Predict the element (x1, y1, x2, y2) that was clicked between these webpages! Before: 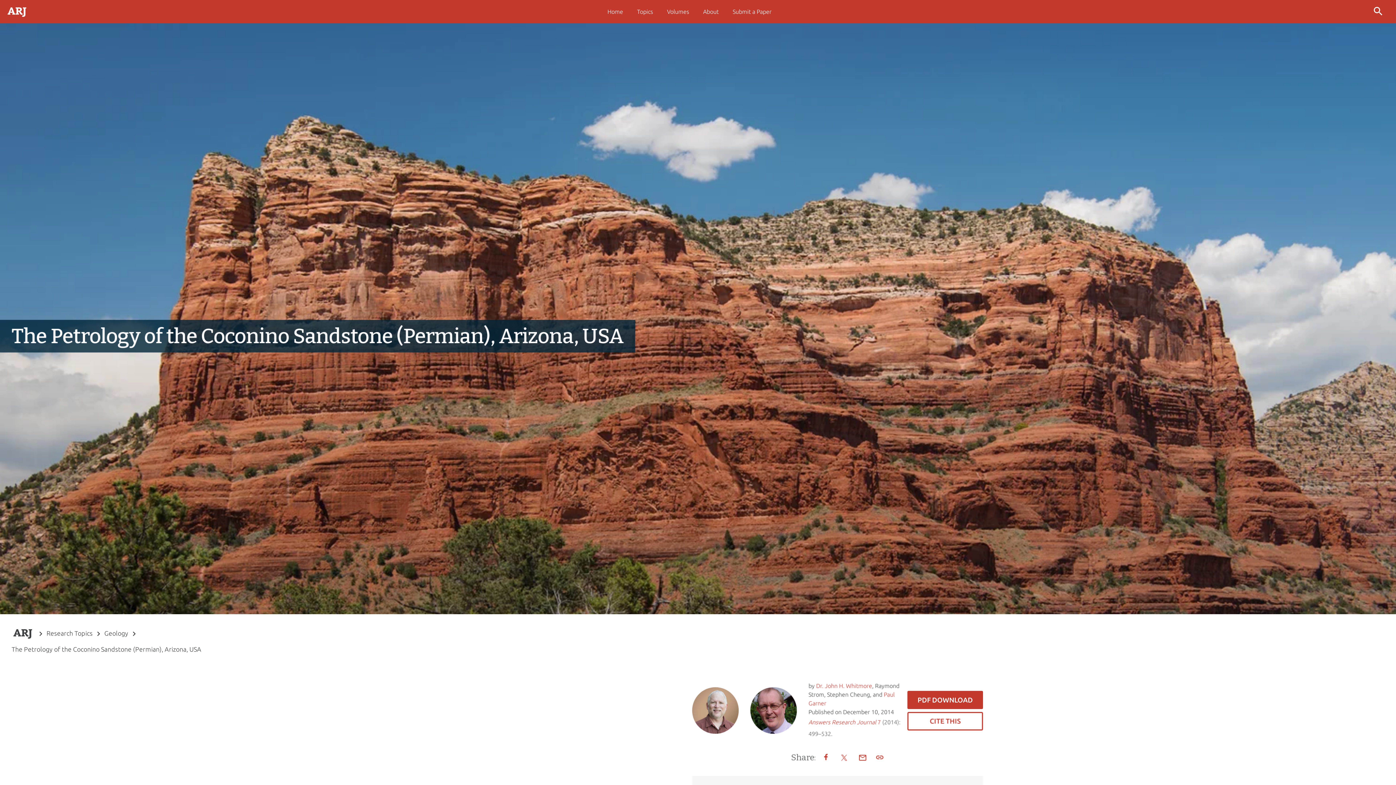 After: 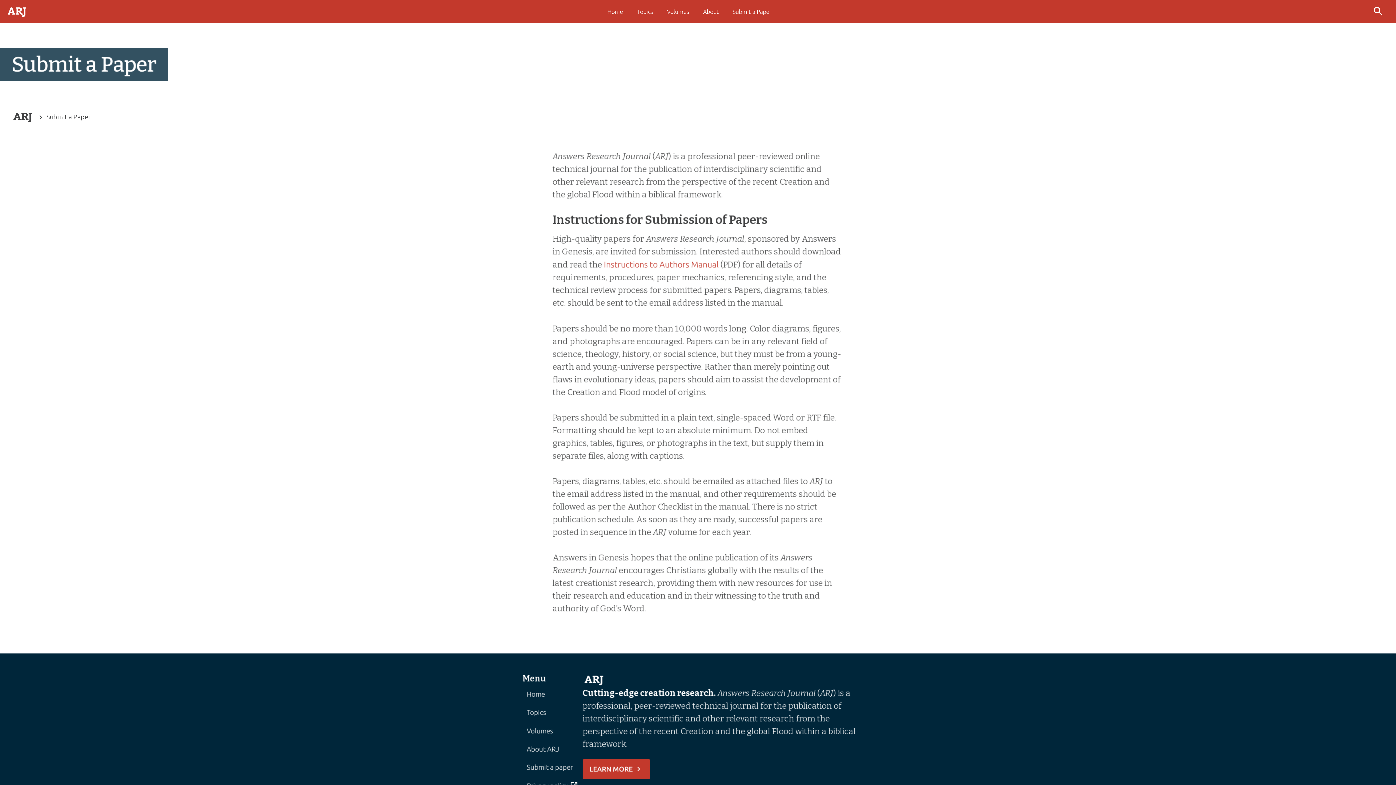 Action: bbox: (725, 2, 778, 20) label: Submit a Paper